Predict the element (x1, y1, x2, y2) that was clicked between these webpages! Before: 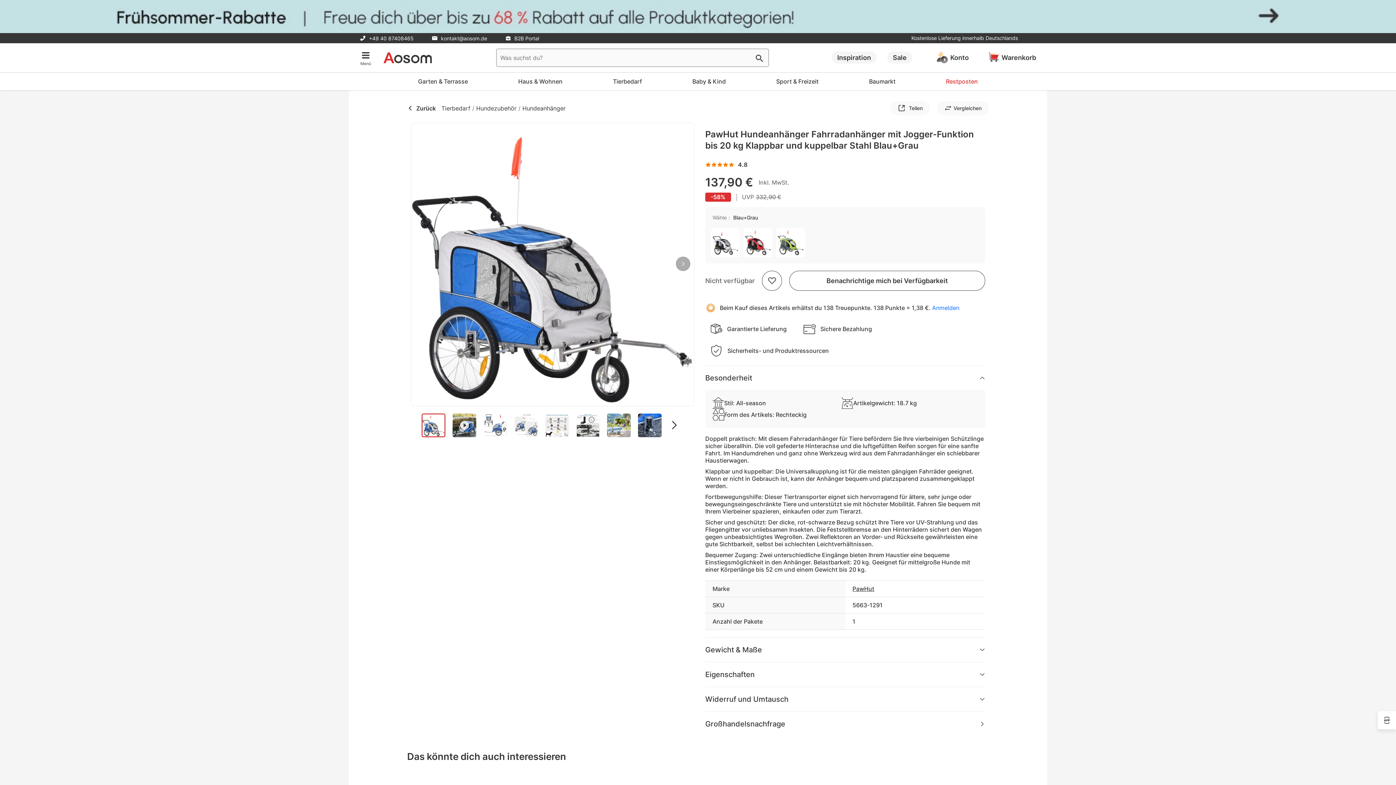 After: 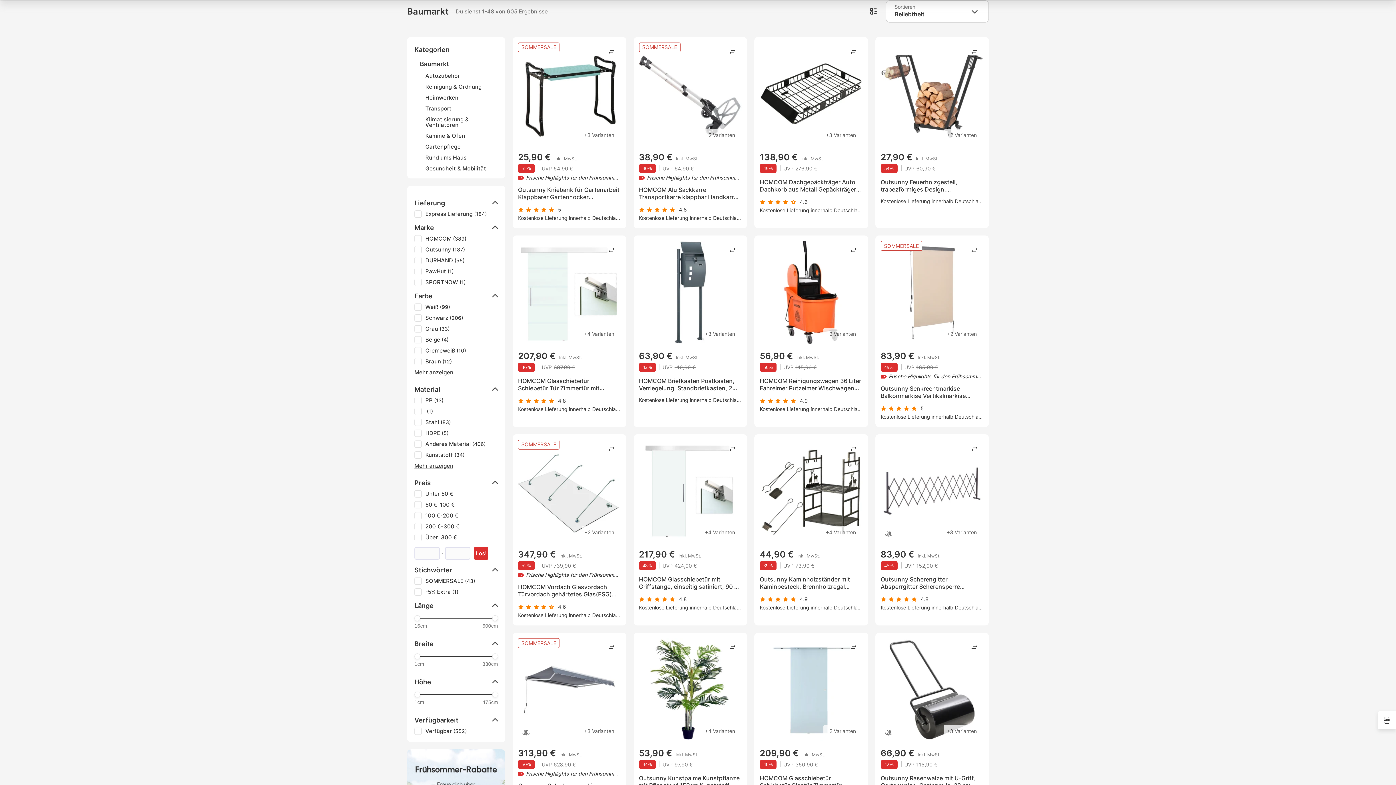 Action: label: Baumarkt bbox: (862, 72, 903, 90)